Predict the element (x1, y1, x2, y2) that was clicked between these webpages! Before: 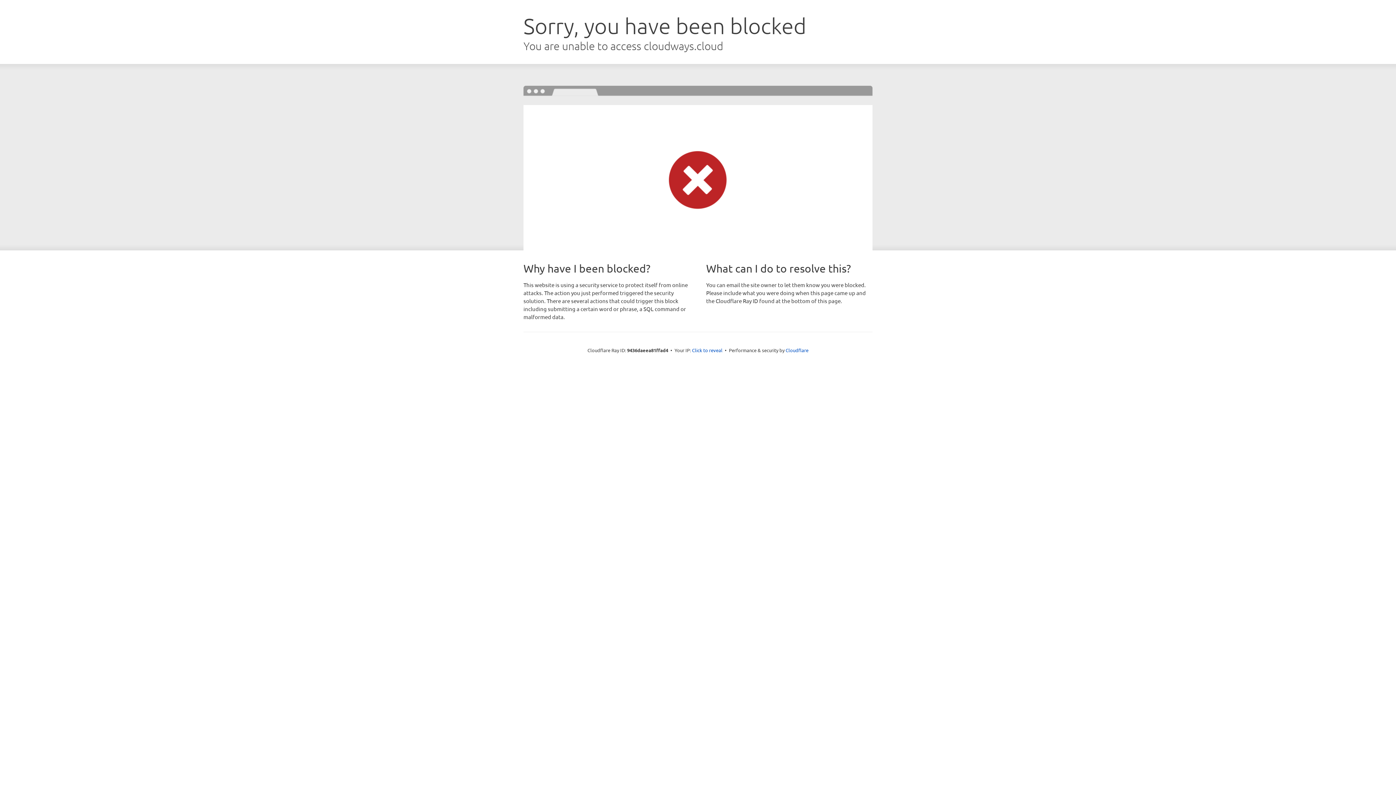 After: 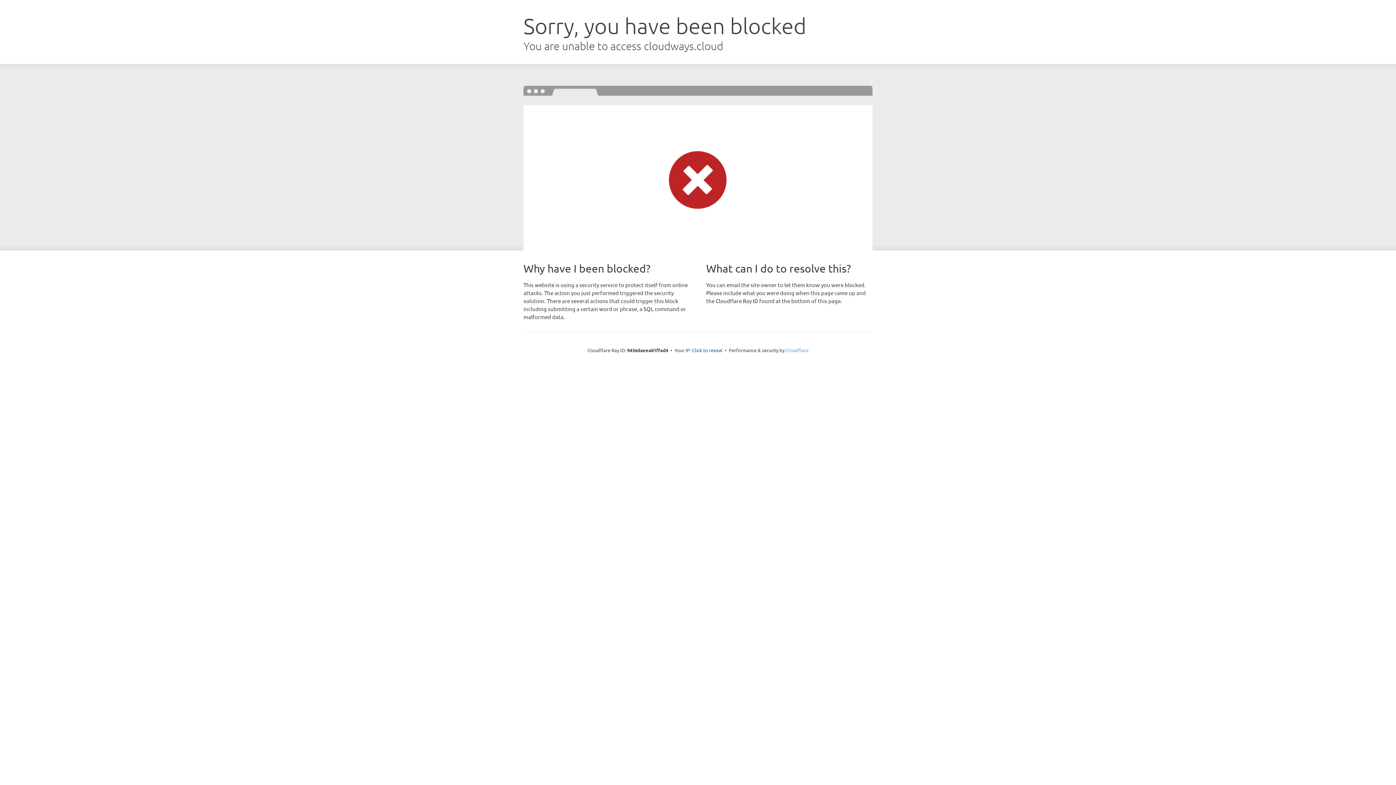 Action: bbox: (785, 347, 808, 353) label: Cloudflare